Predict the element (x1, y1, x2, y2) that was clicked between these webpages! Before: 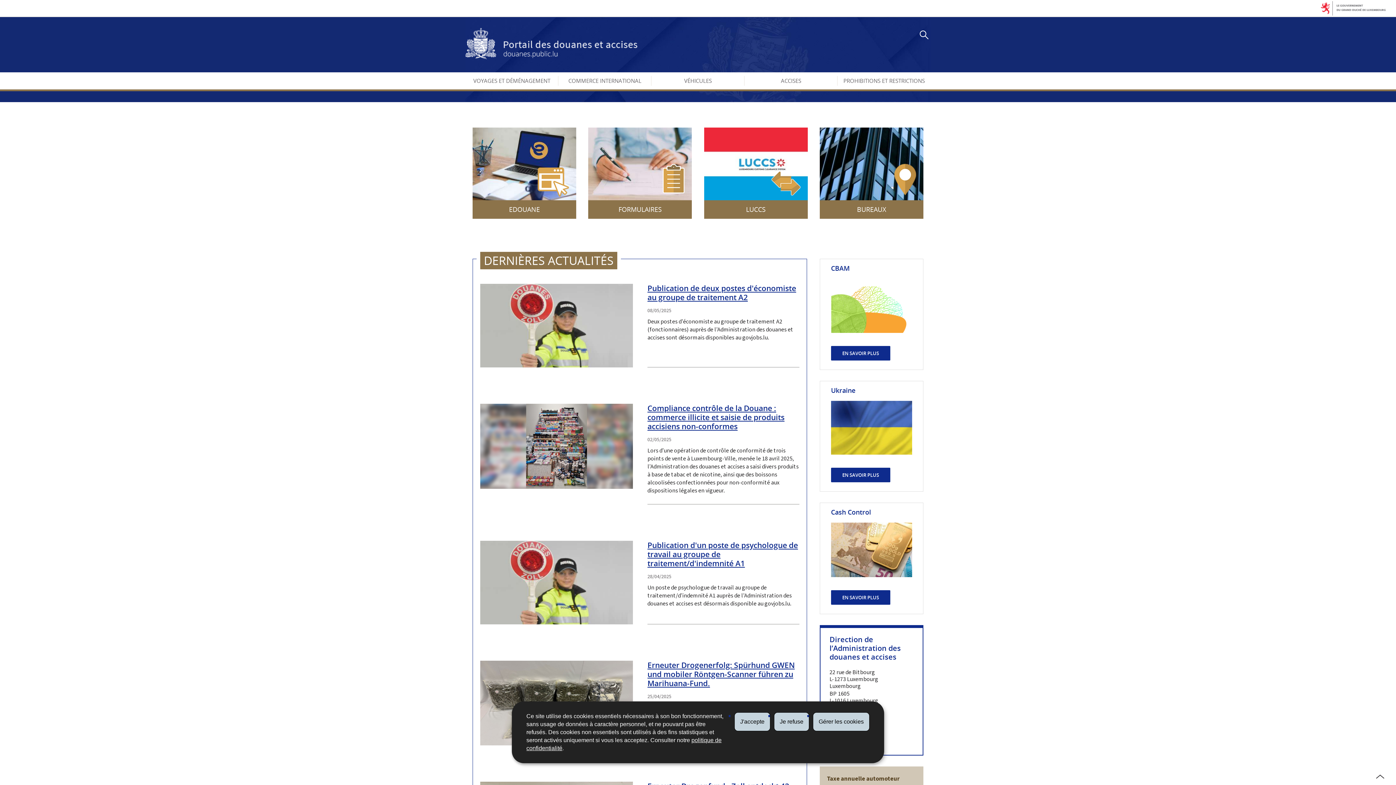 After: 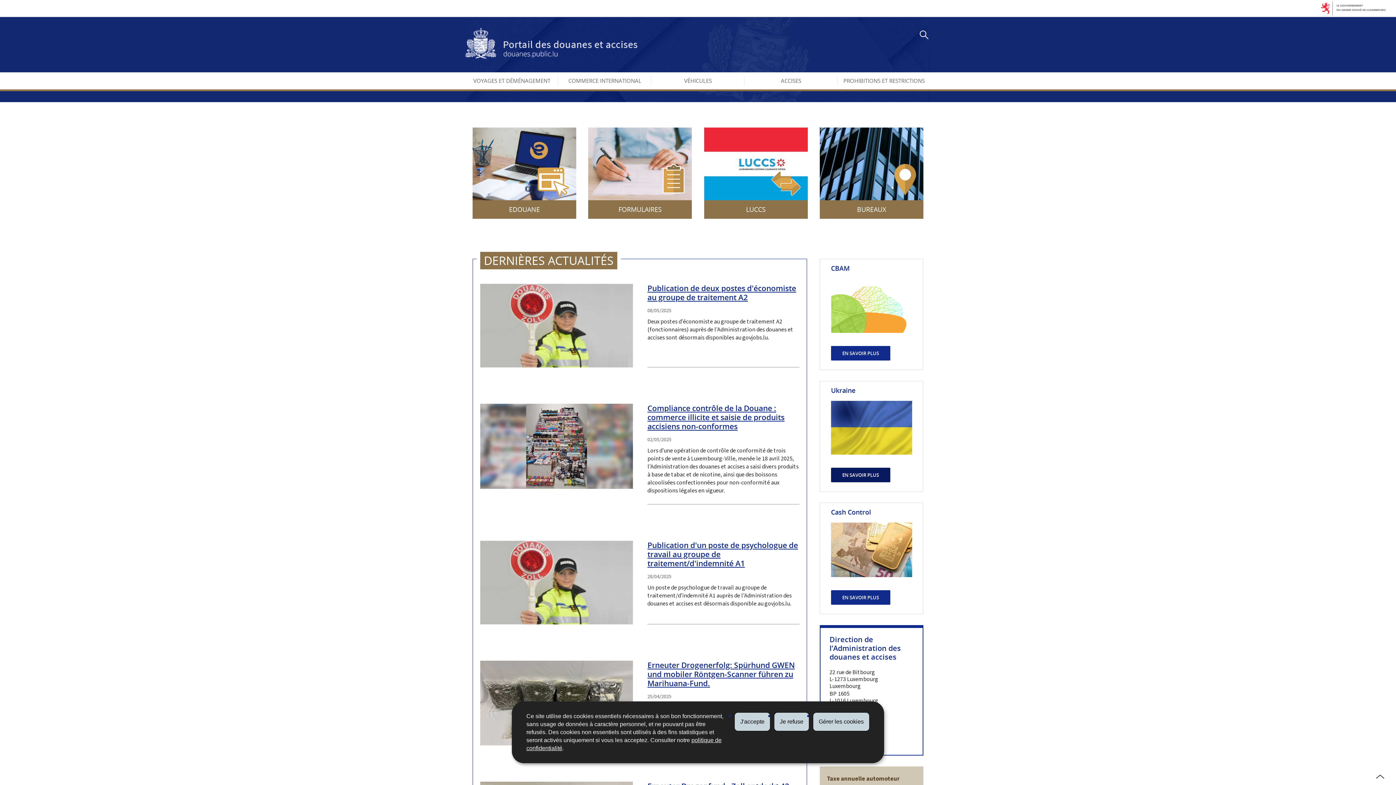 Action: label: EN SAVOIR PLUS bbox: (831, 468, 890, 482)